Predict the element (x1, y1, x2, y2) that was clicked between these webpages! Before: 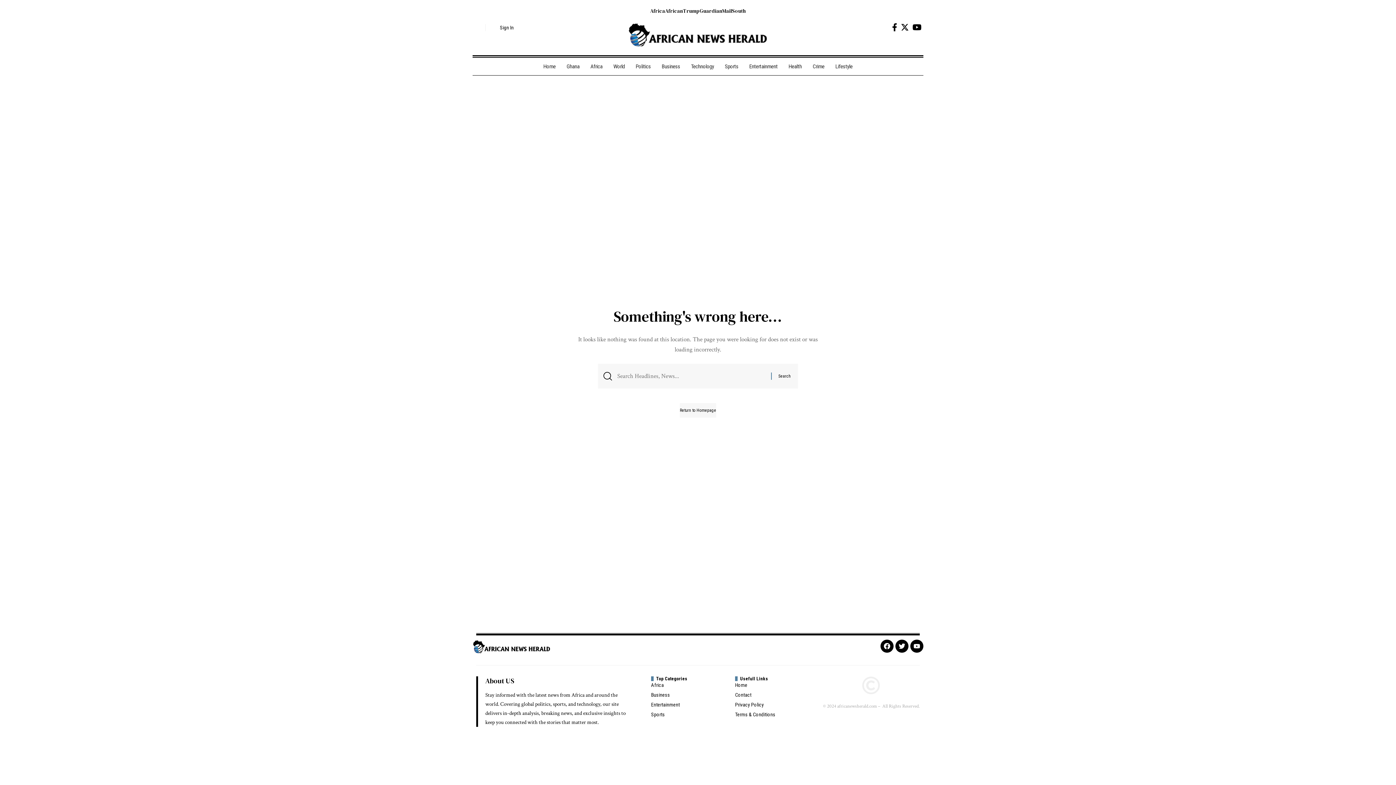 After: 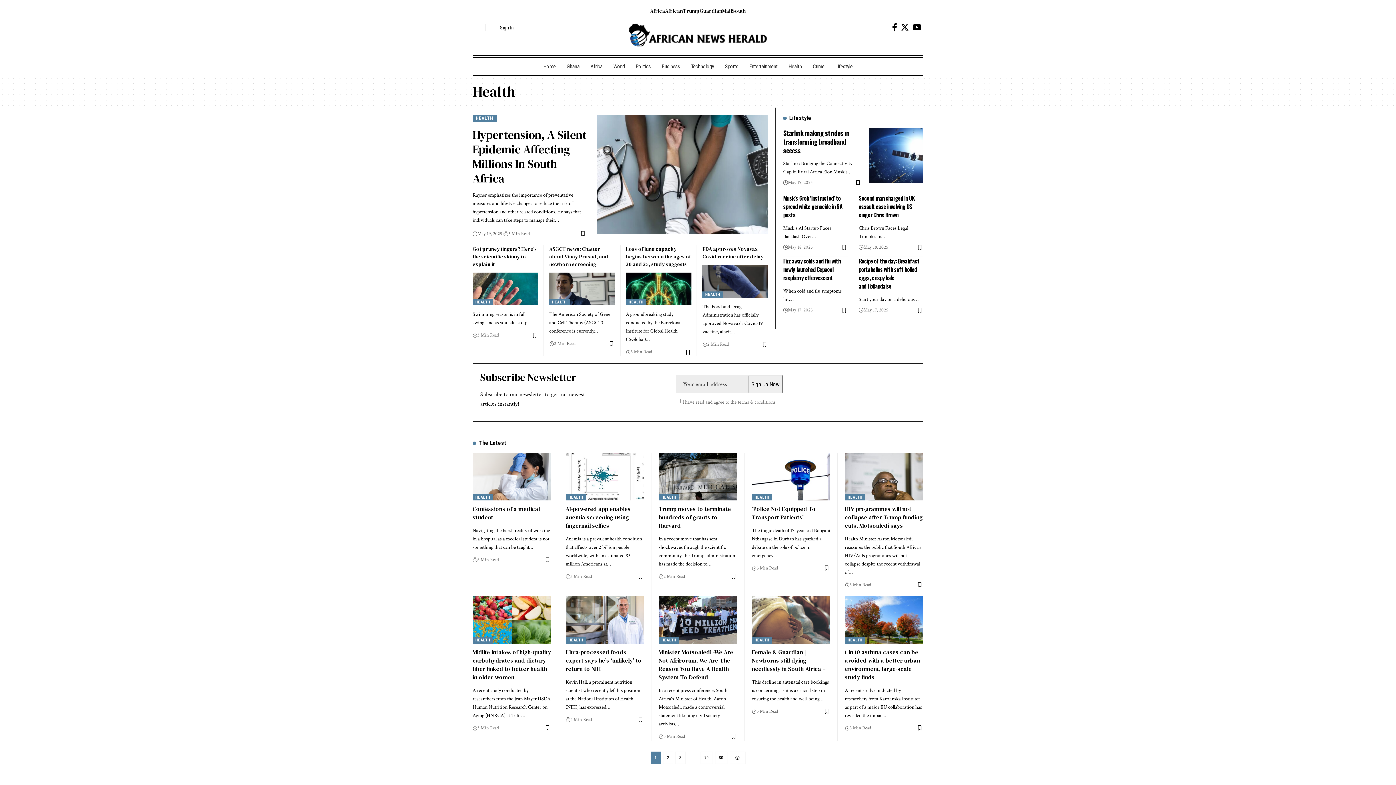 Action: label: Health bbox: (783, 57, 807, 75)